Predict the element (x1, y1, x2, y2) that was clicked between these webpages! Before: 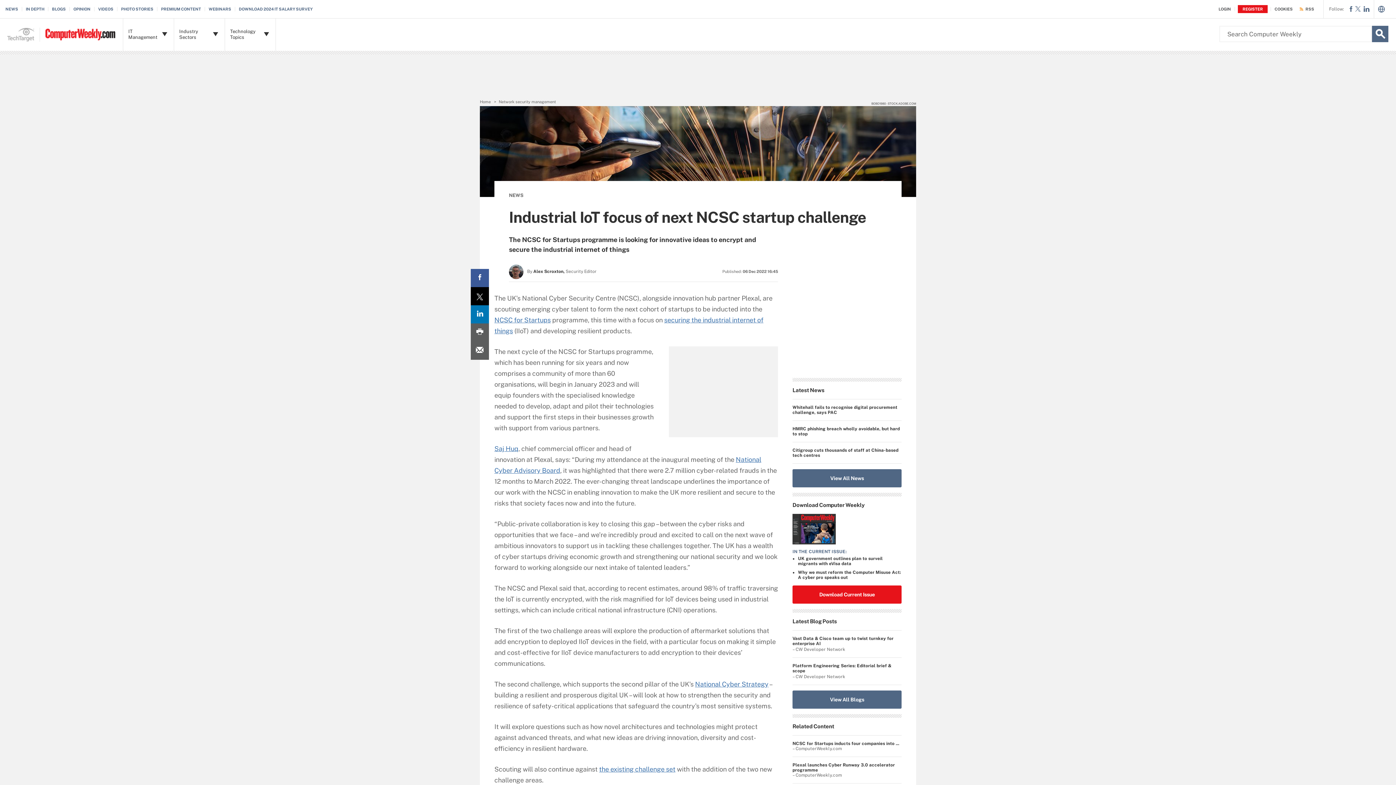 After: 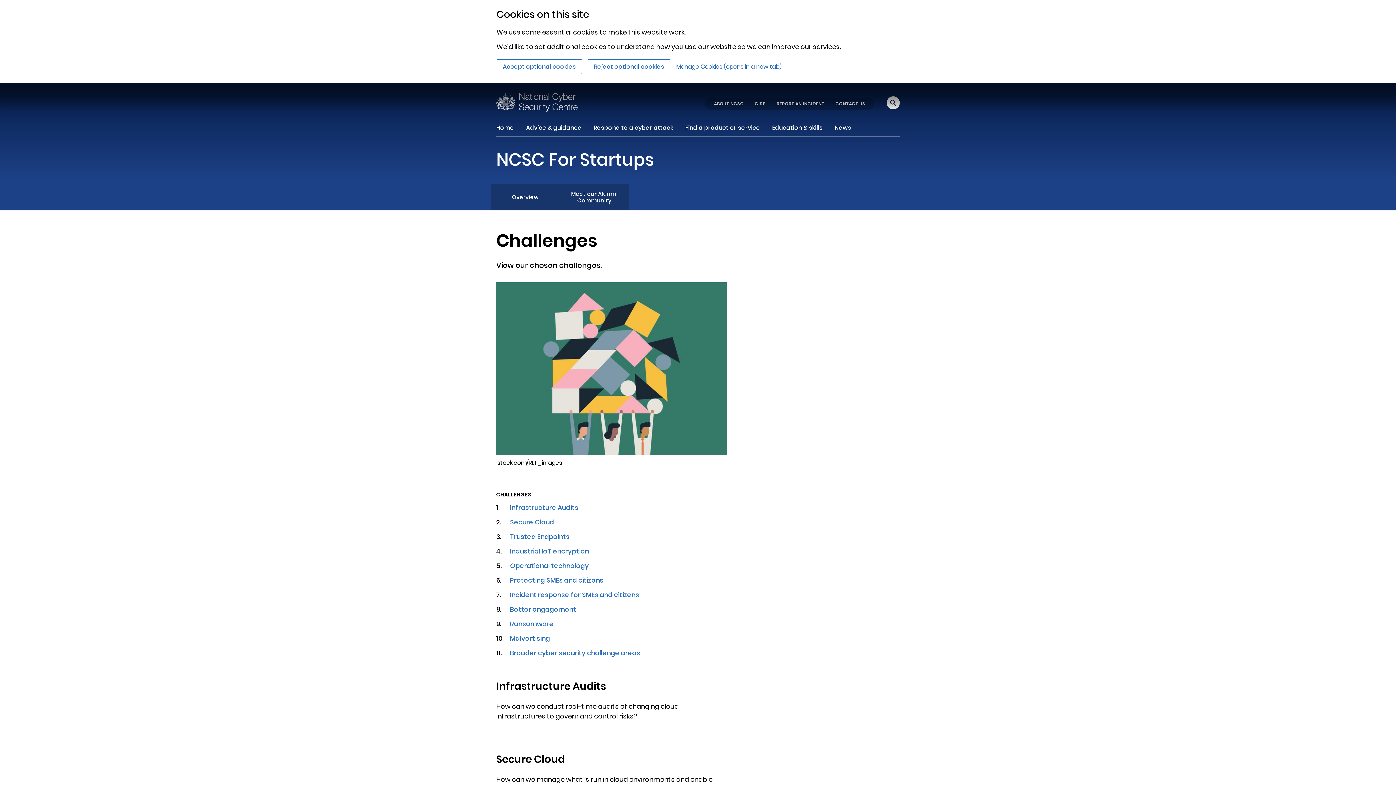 Action: bbox: (599, 765, 675, 773) label: the existing challenge set